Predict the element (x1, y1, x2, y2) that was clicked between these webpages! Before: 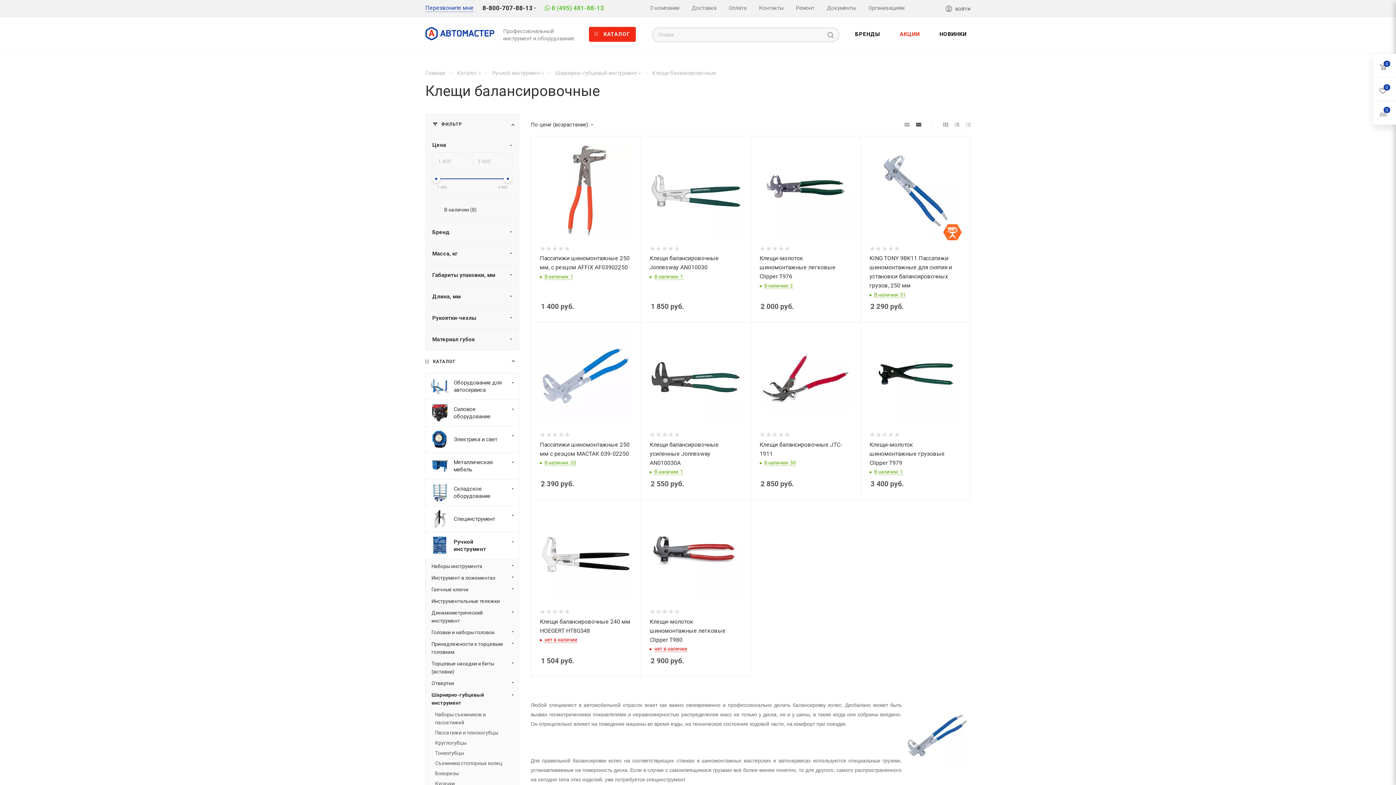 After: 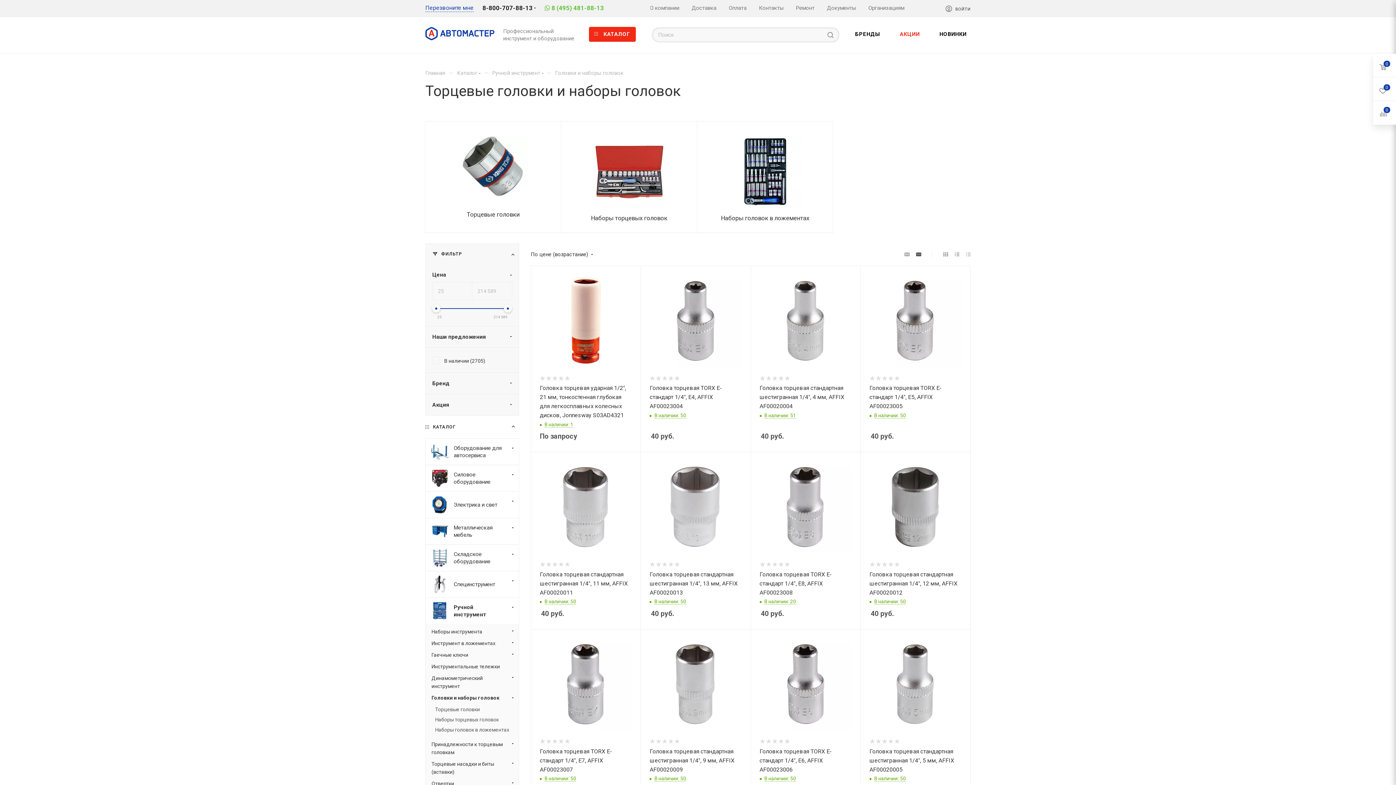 Action: label: Головки и наборы головок bbox: (431, 628, 513, 636)